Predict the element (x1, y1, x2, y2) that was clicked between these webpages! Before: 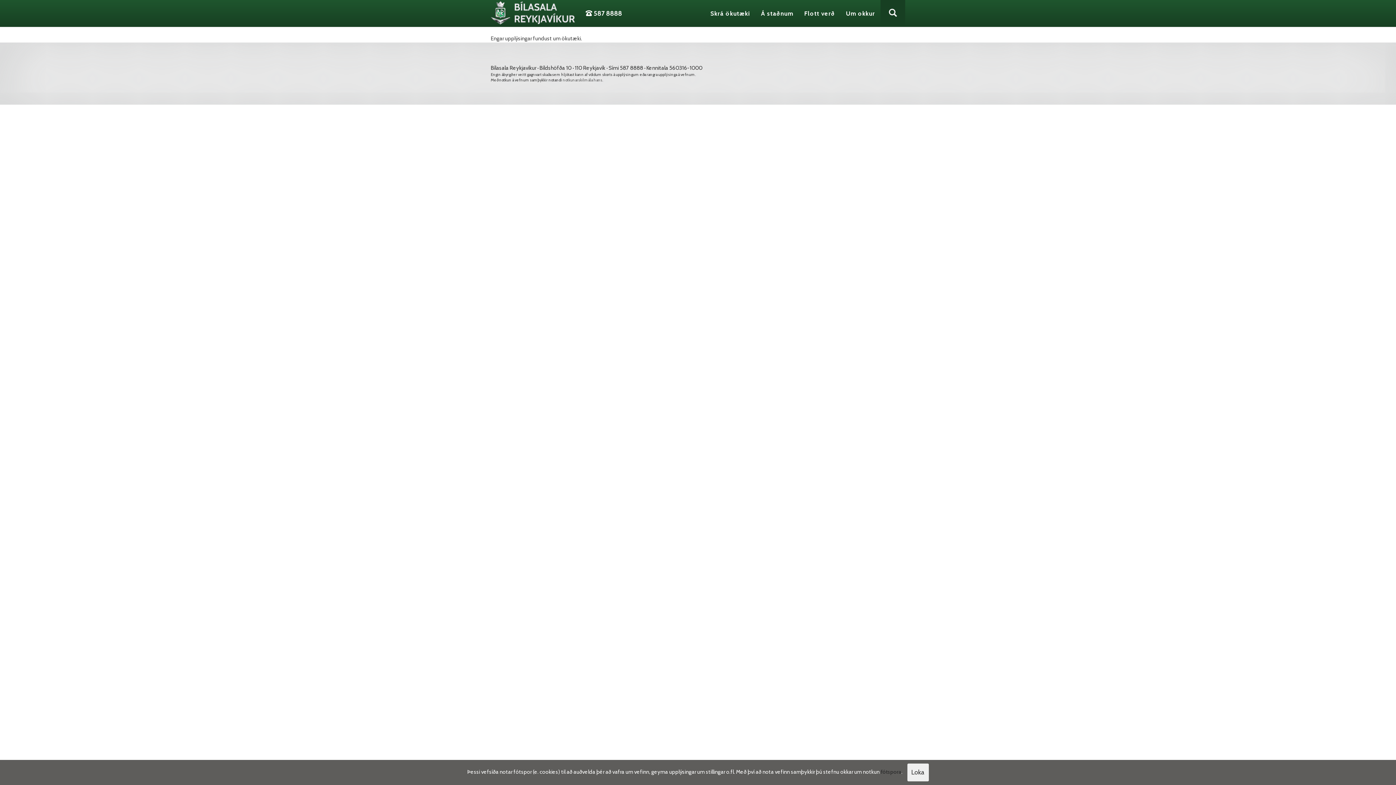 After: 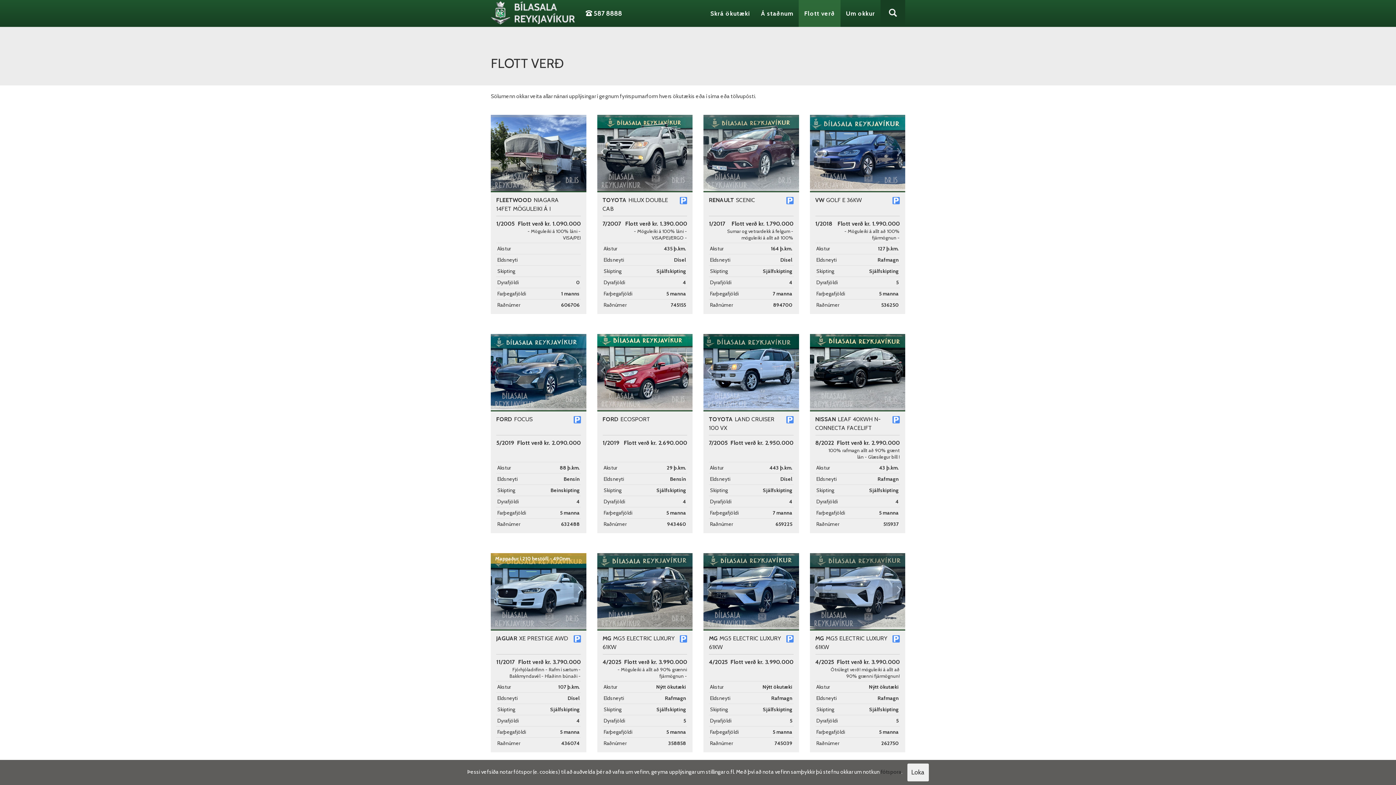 Action: label: Flott verð bbox: (798, 0, 840, 26)